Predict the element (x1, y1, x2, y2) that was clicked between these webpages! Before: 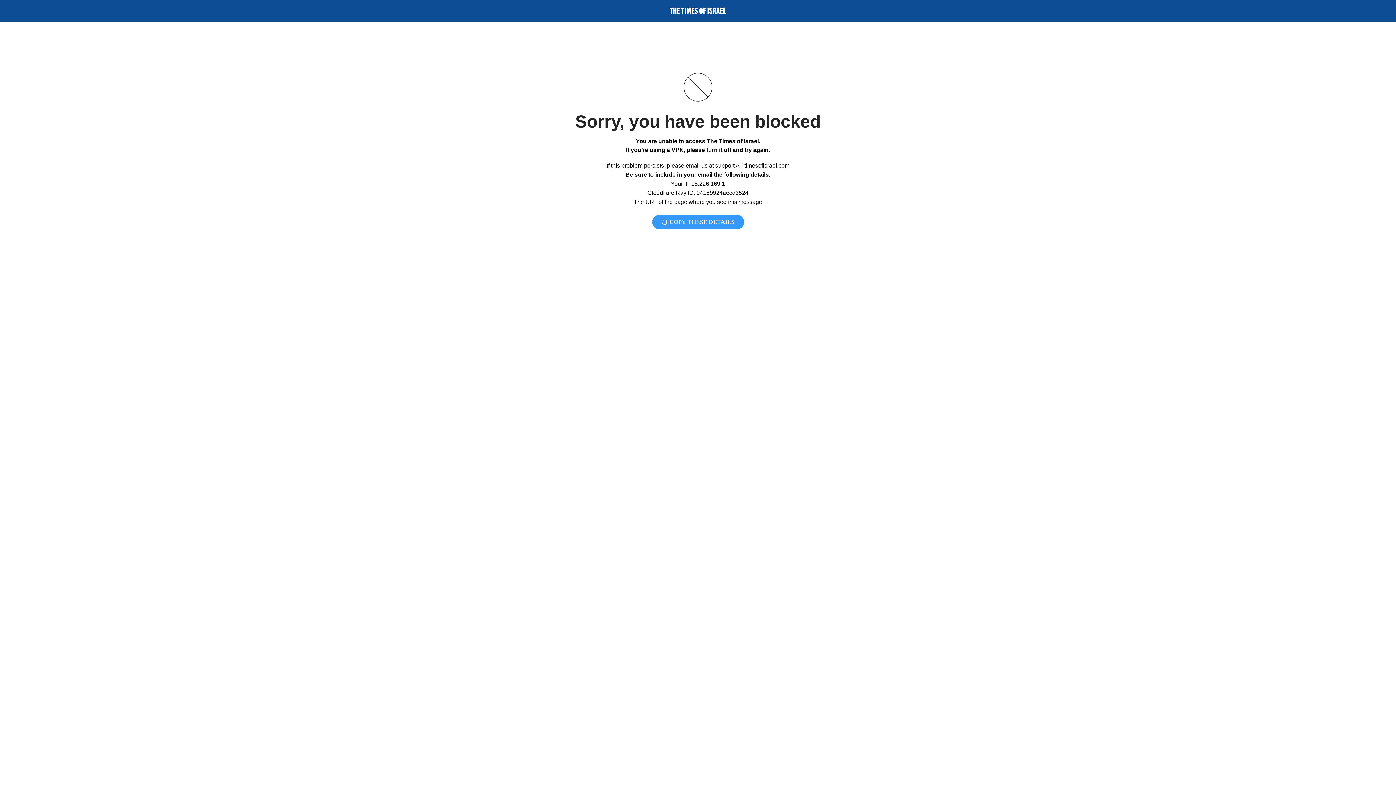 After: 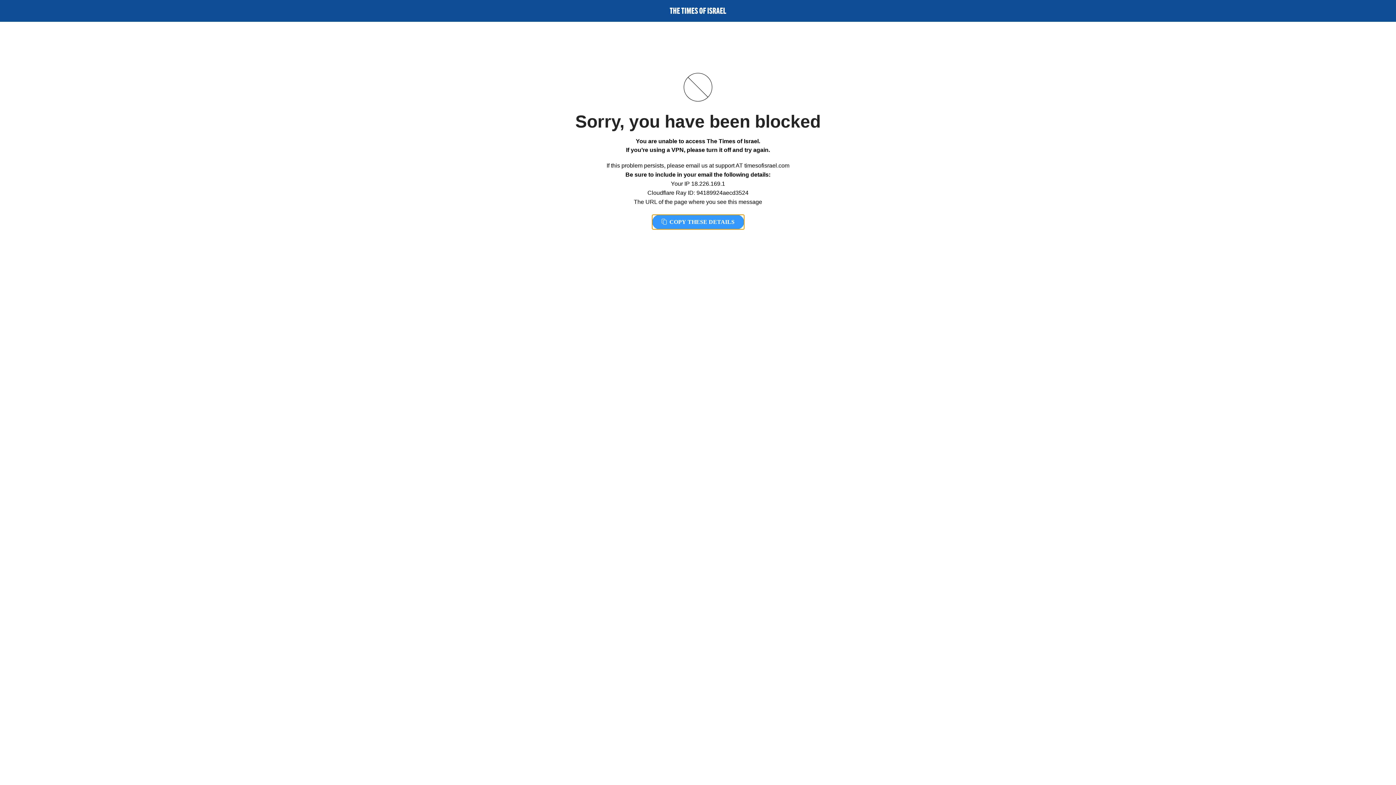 Action: label:  COPY THESE DETAILS bbox: (652, 214, 744, 229)